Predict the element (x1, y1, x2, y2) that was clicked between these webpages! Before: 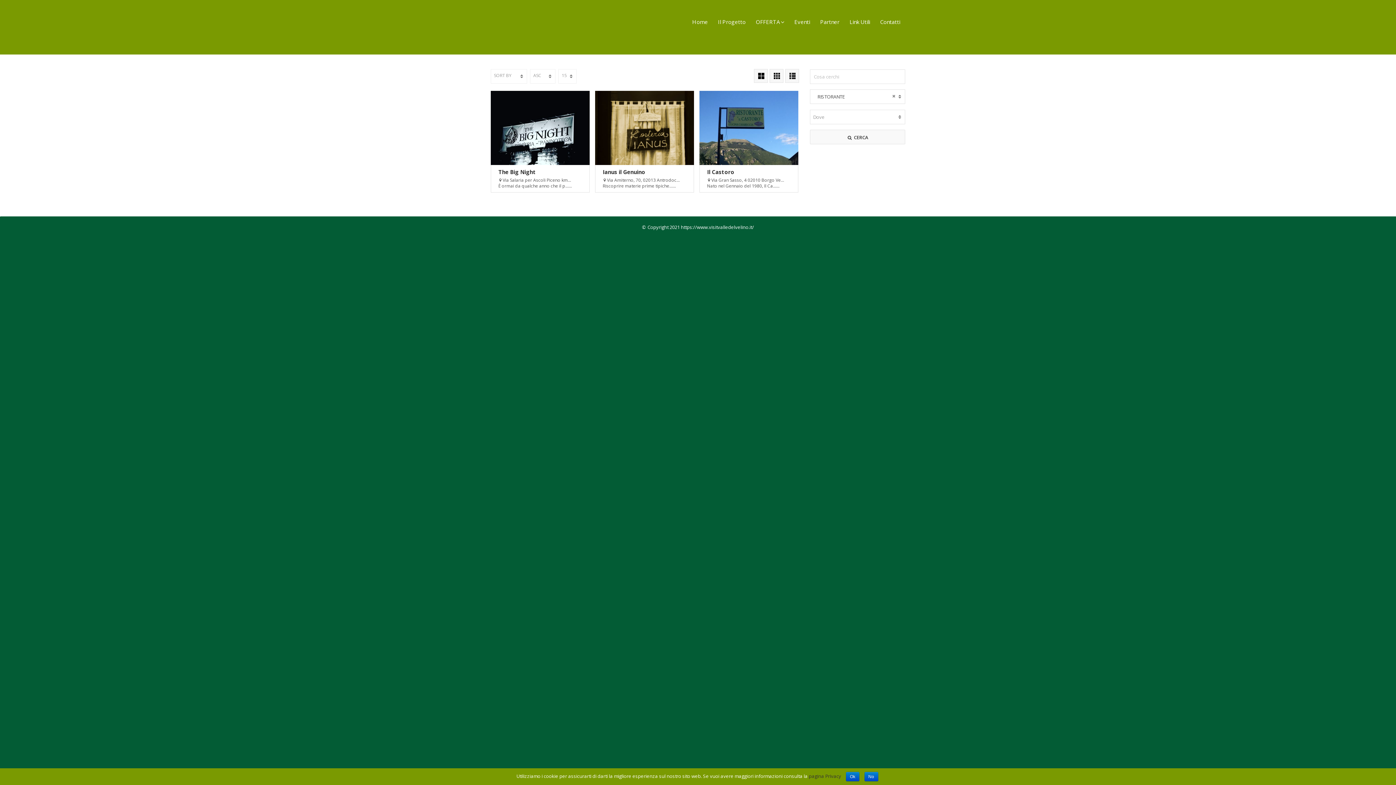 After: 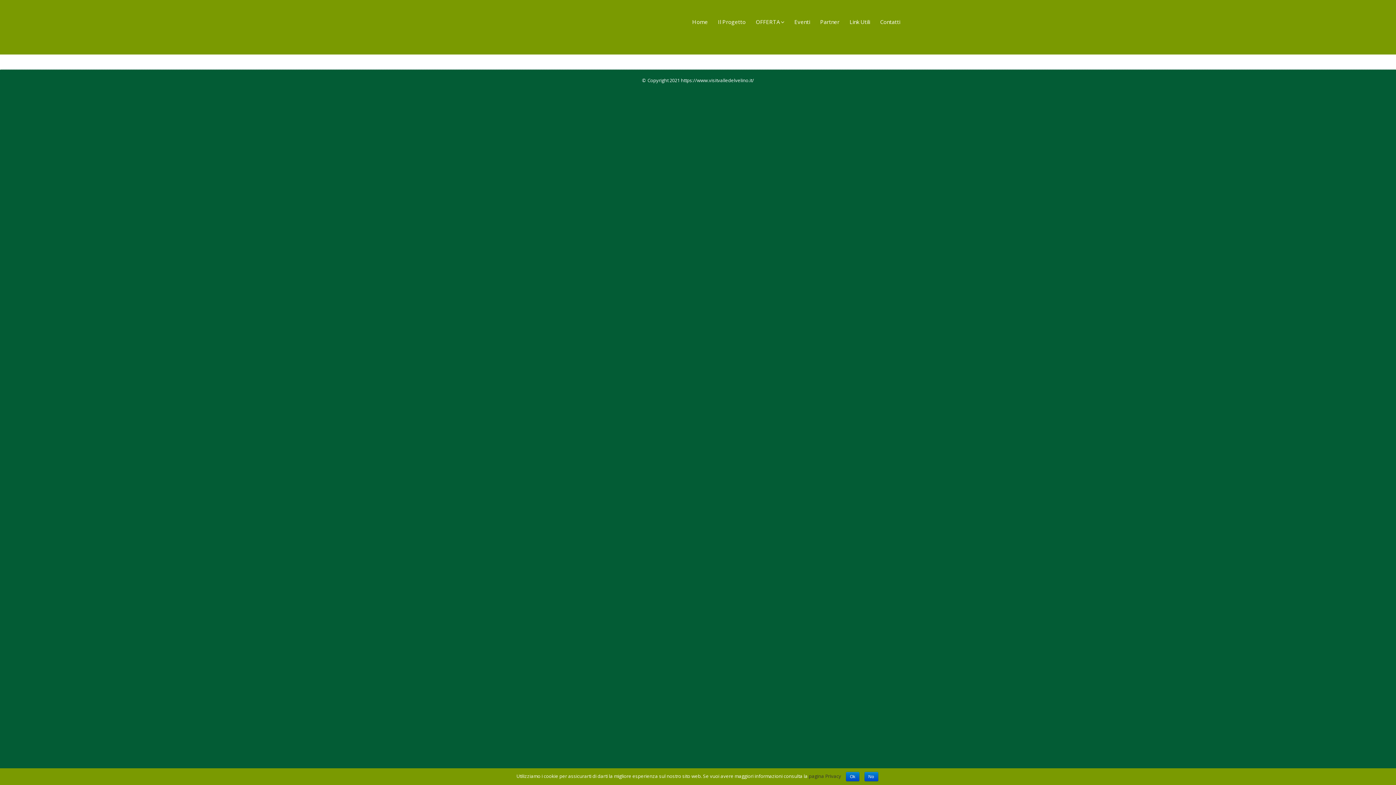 Action: bbox: (807, 773, 842, 779) label:  pagina Privacy 